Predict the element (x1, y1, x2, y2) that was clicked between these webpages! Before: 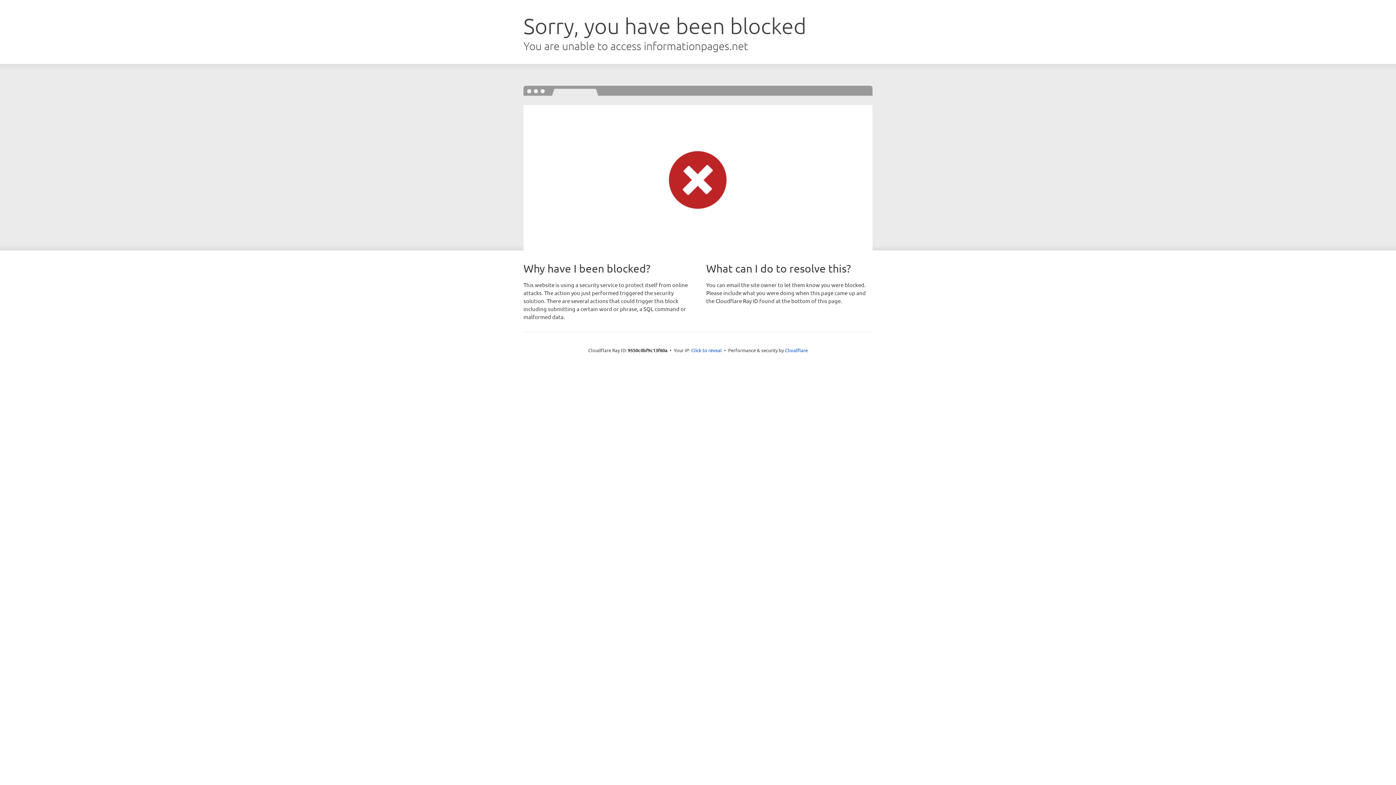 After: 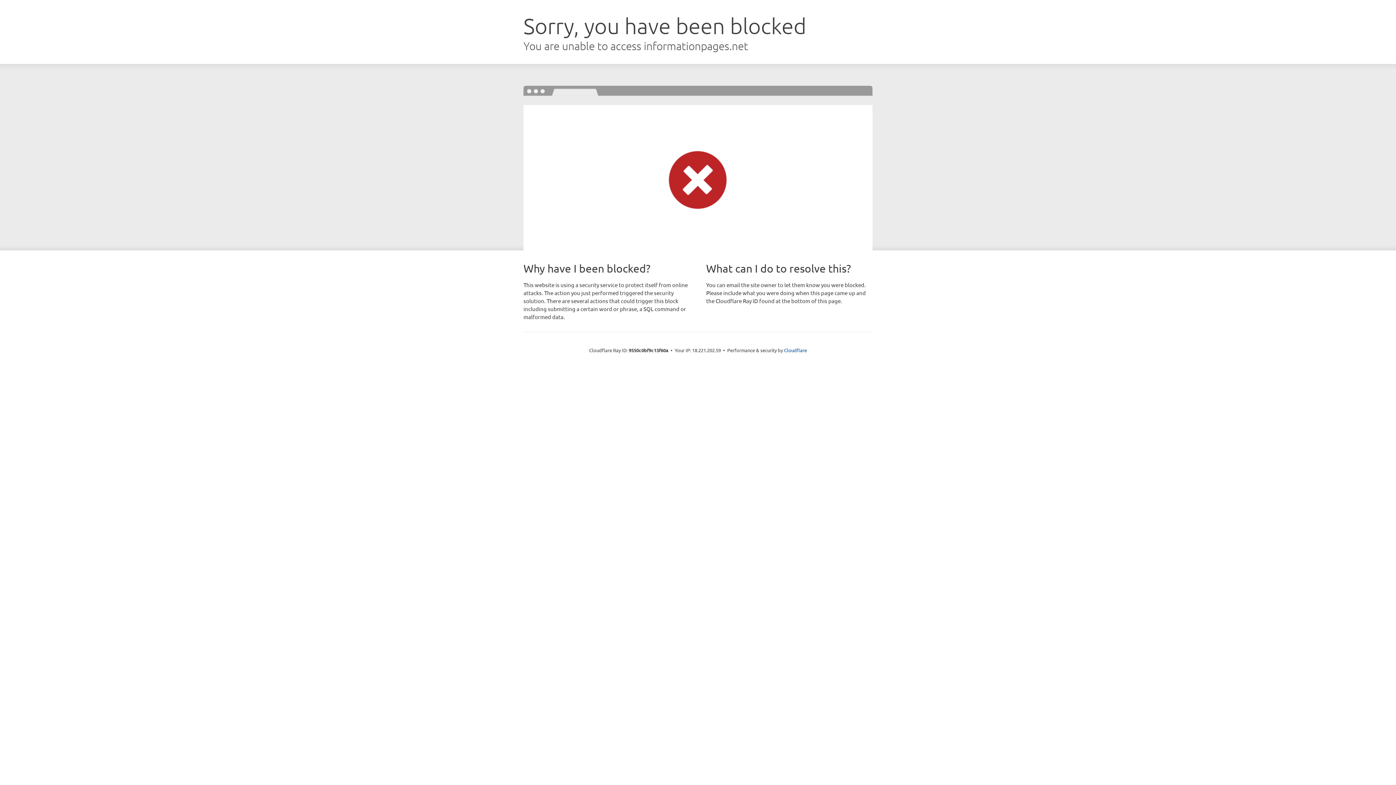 Action: label: Click to reveal bbox: (691, 346, 722, 353)